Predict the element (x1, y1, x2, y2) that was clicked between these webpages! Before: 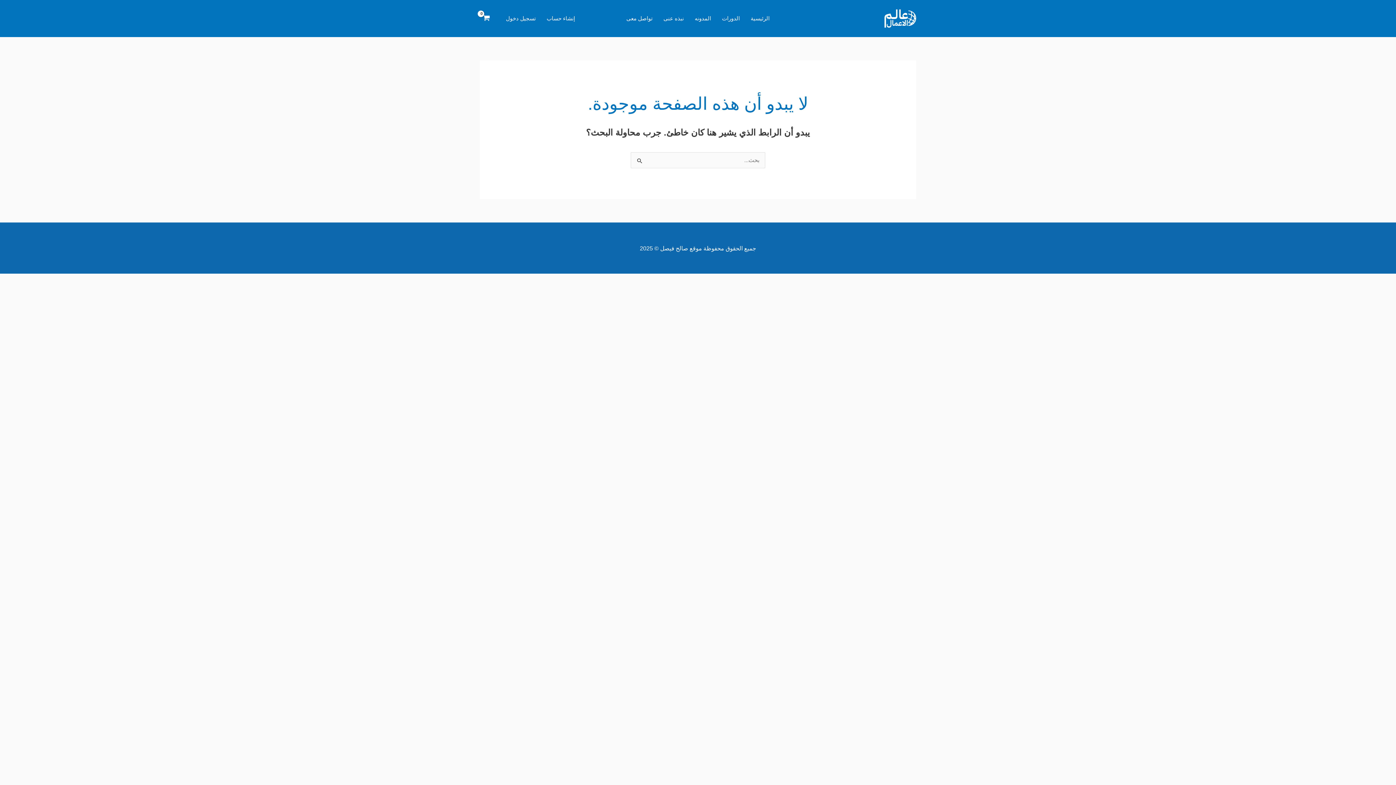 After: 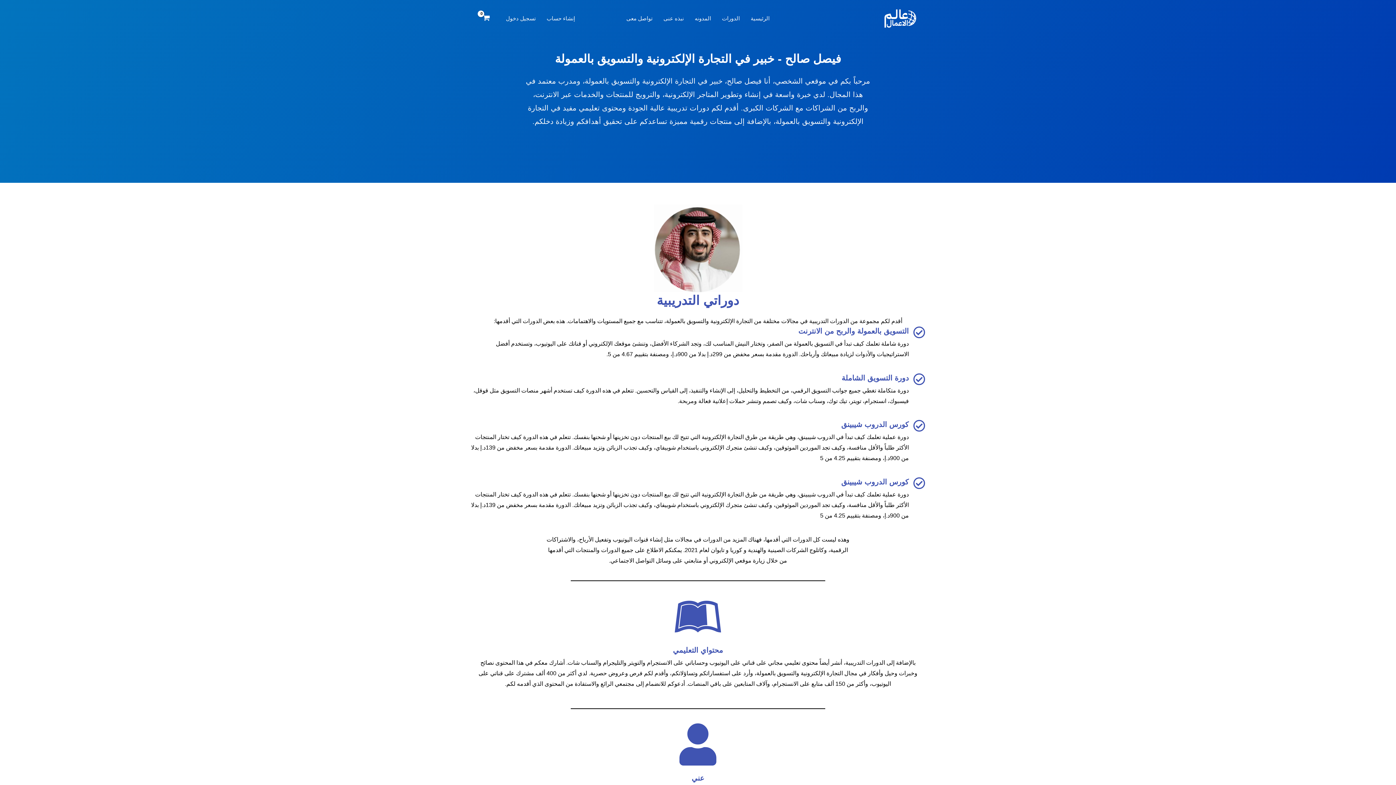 Action: label: نبذه عنى bbox: (658, 5, 689, 31)